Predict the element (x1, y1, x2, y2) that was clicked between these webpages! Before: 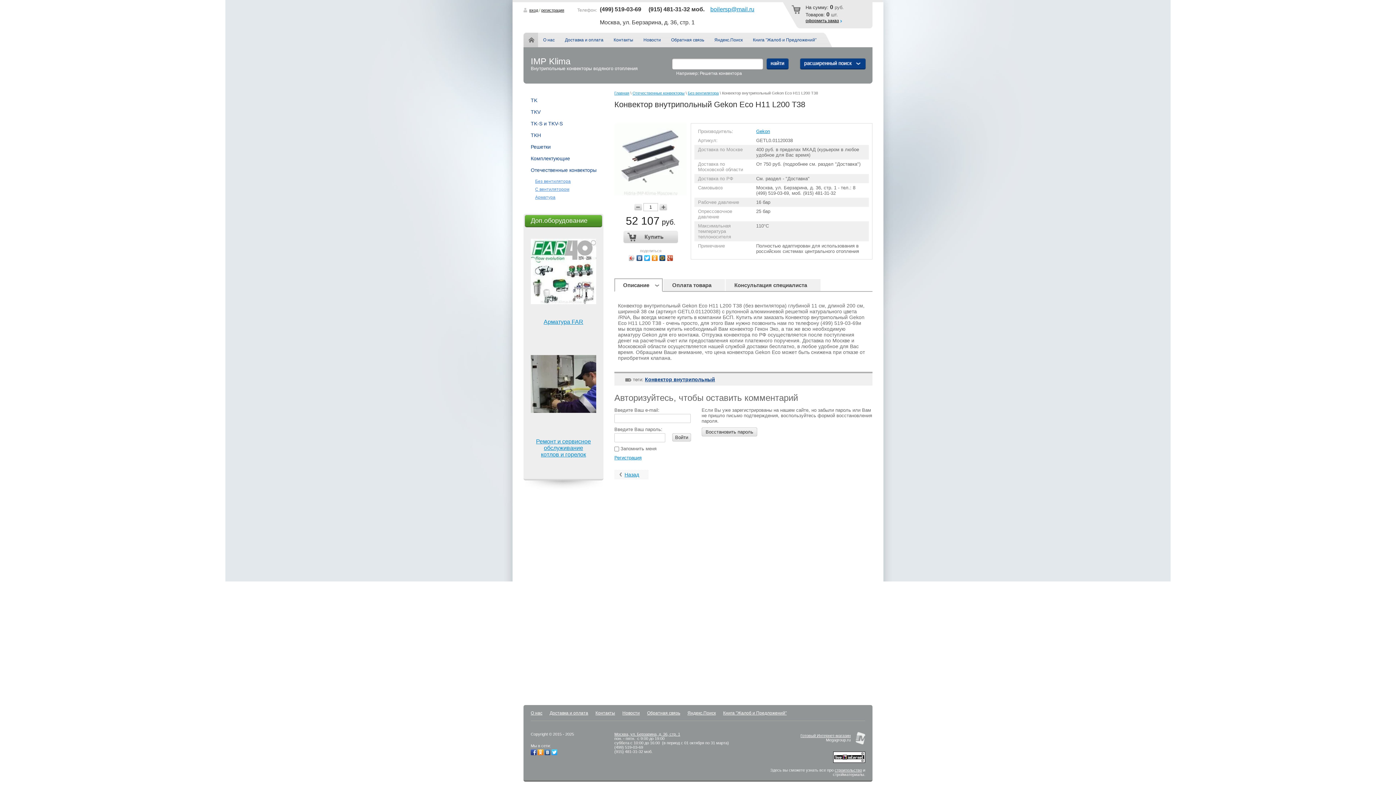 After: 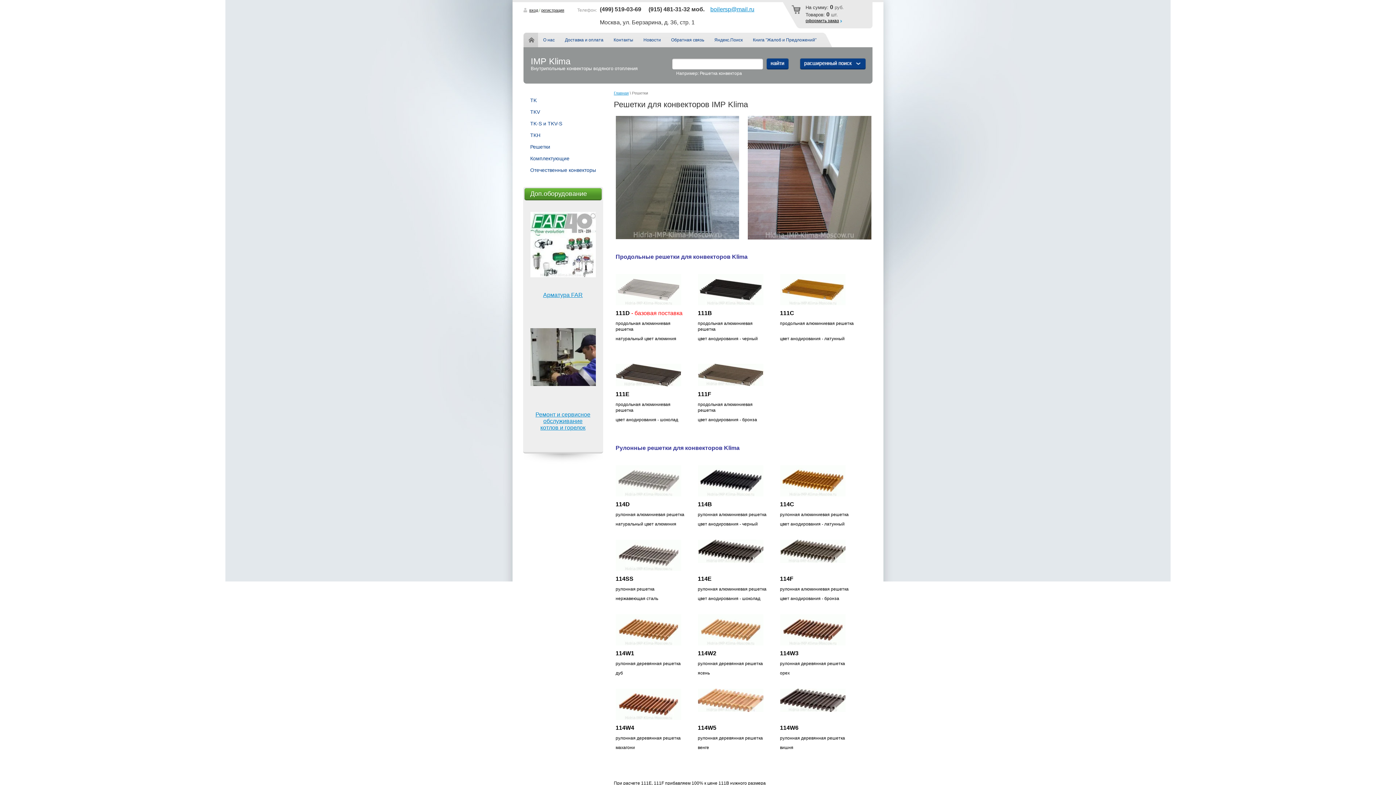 Action: label: Решетки bbox: (523, 141, 603, 152)